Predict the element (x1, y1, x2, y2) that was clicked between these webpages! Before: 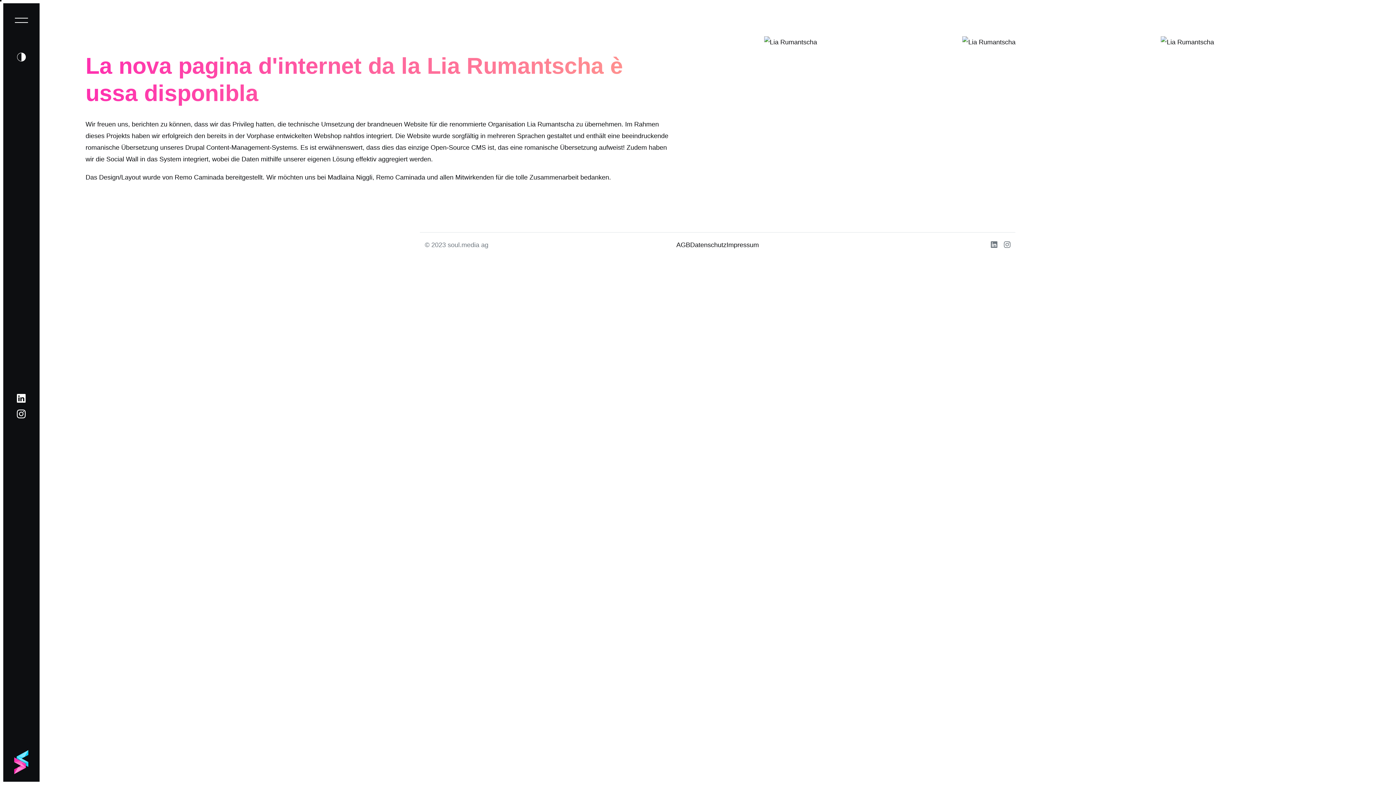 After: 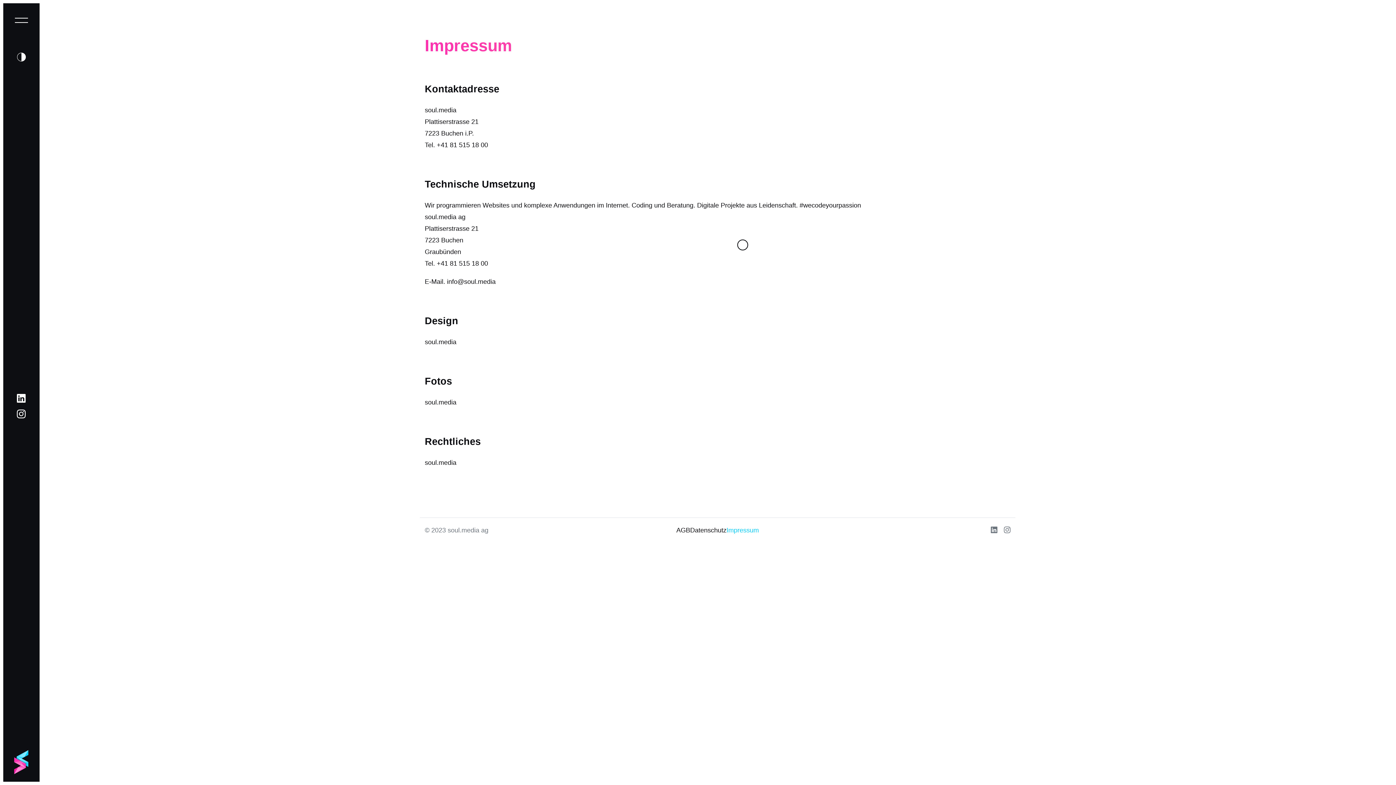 Action: bbox: (726, 241, 759, 248) label: Impressum